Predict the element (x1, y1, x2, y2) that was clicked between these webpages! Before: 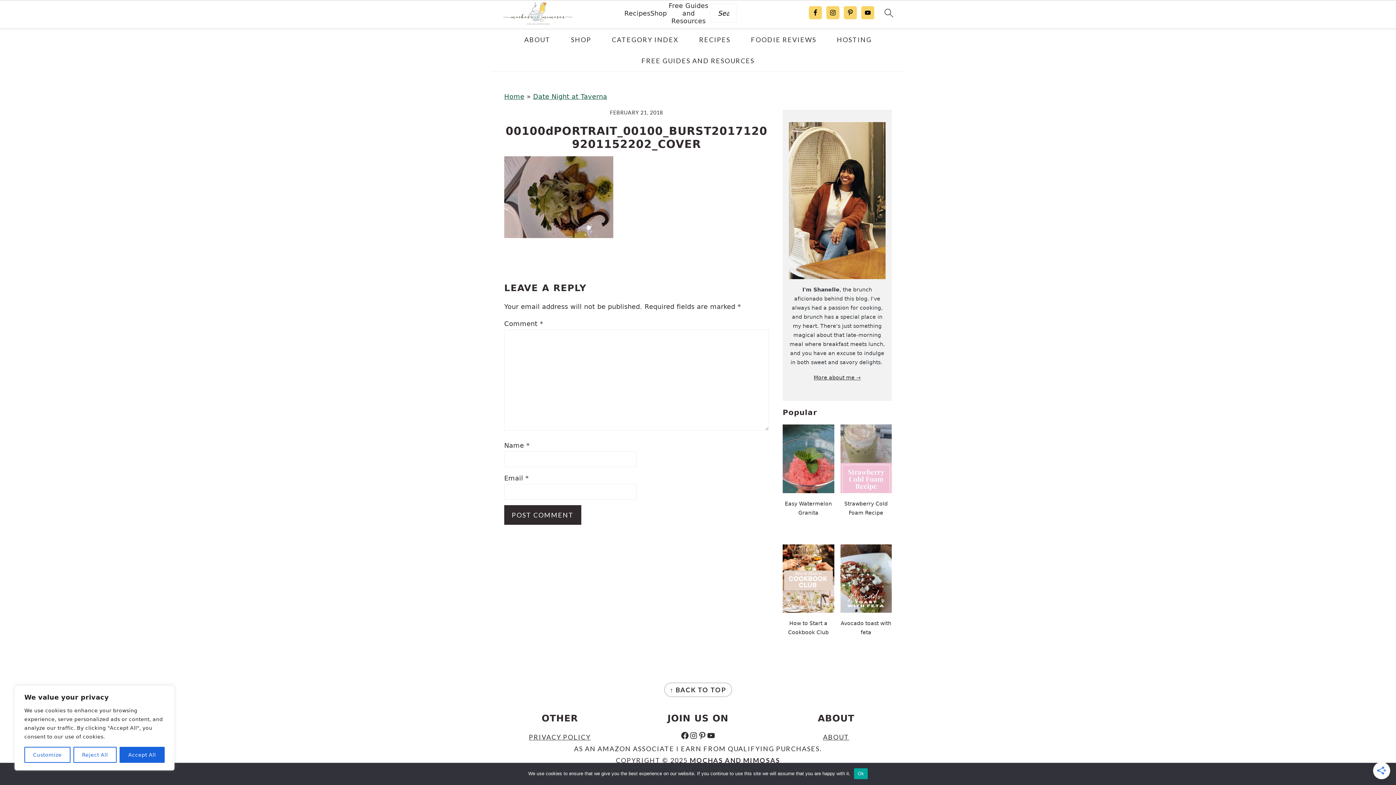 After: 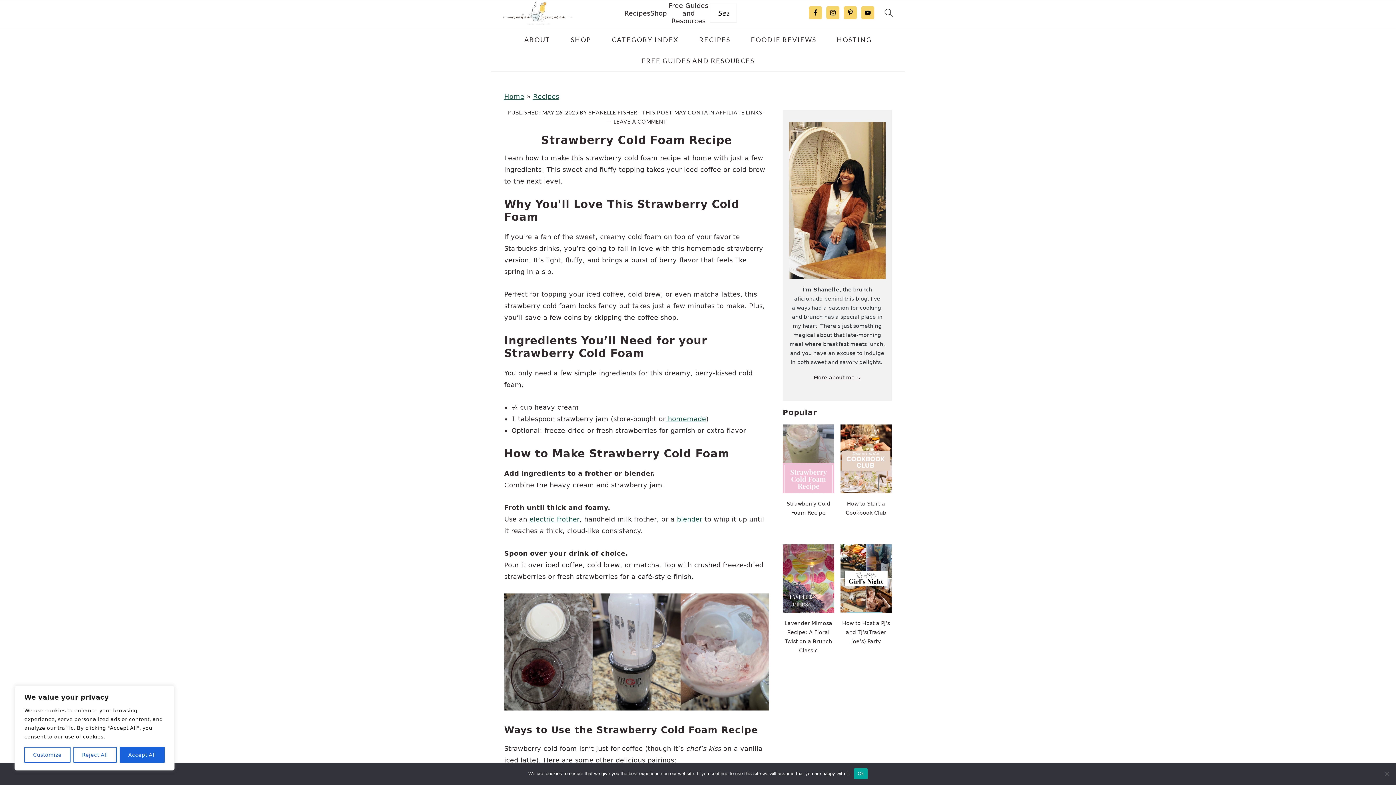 Action: label: Strawberry Cold Foam Recipe bbox: (840, 424, 892, 523)